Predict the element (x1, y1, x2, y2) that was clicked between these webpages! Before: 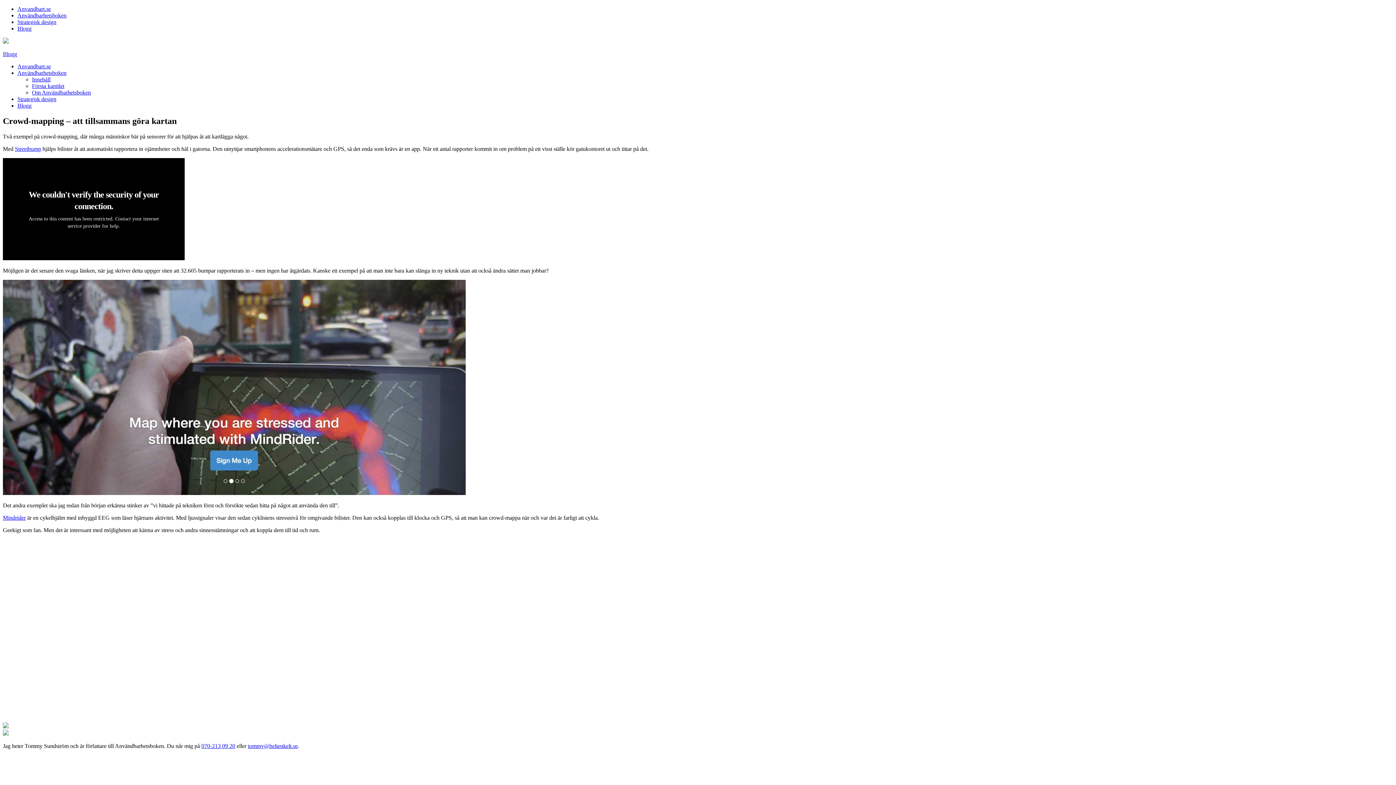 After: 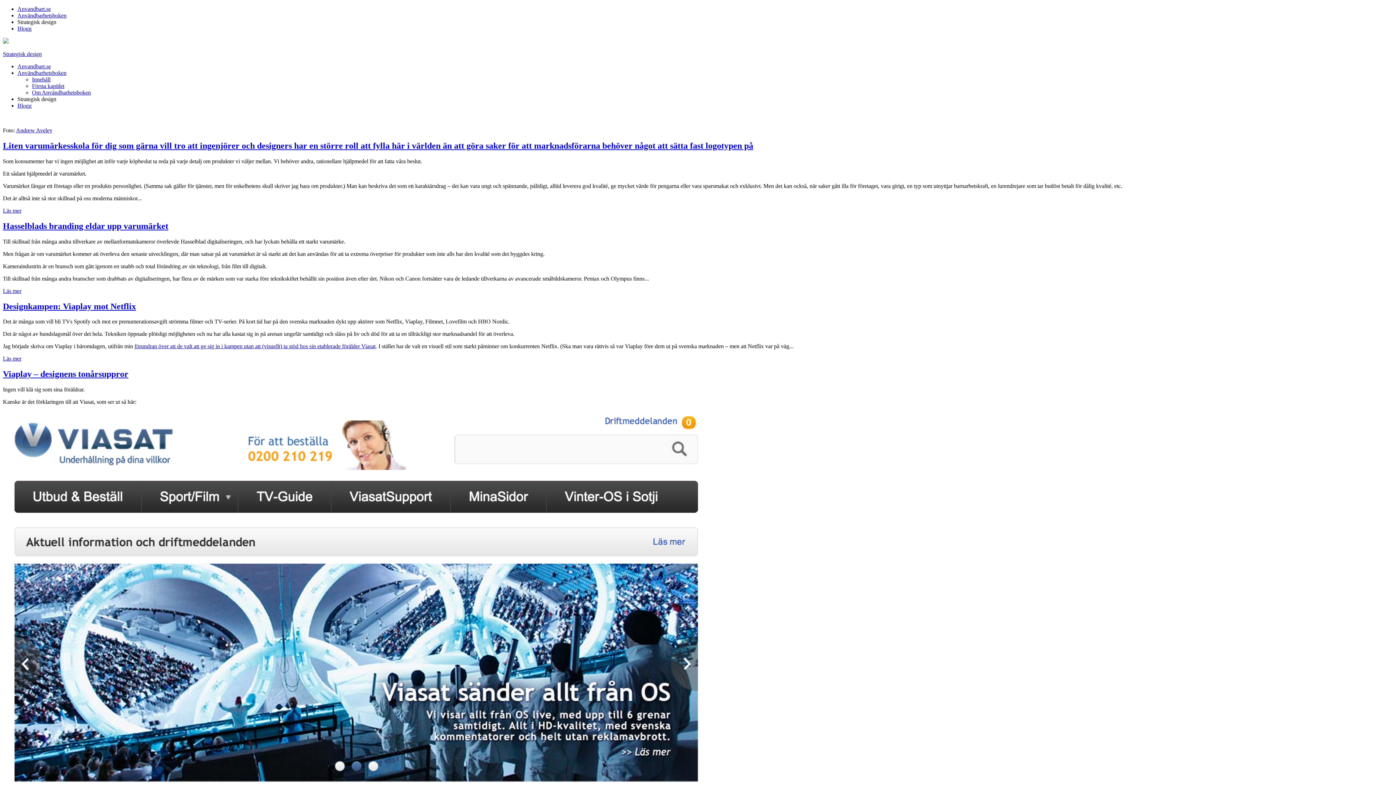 Action: label: Strategisk design bbox: (17, 96, 56, 102)